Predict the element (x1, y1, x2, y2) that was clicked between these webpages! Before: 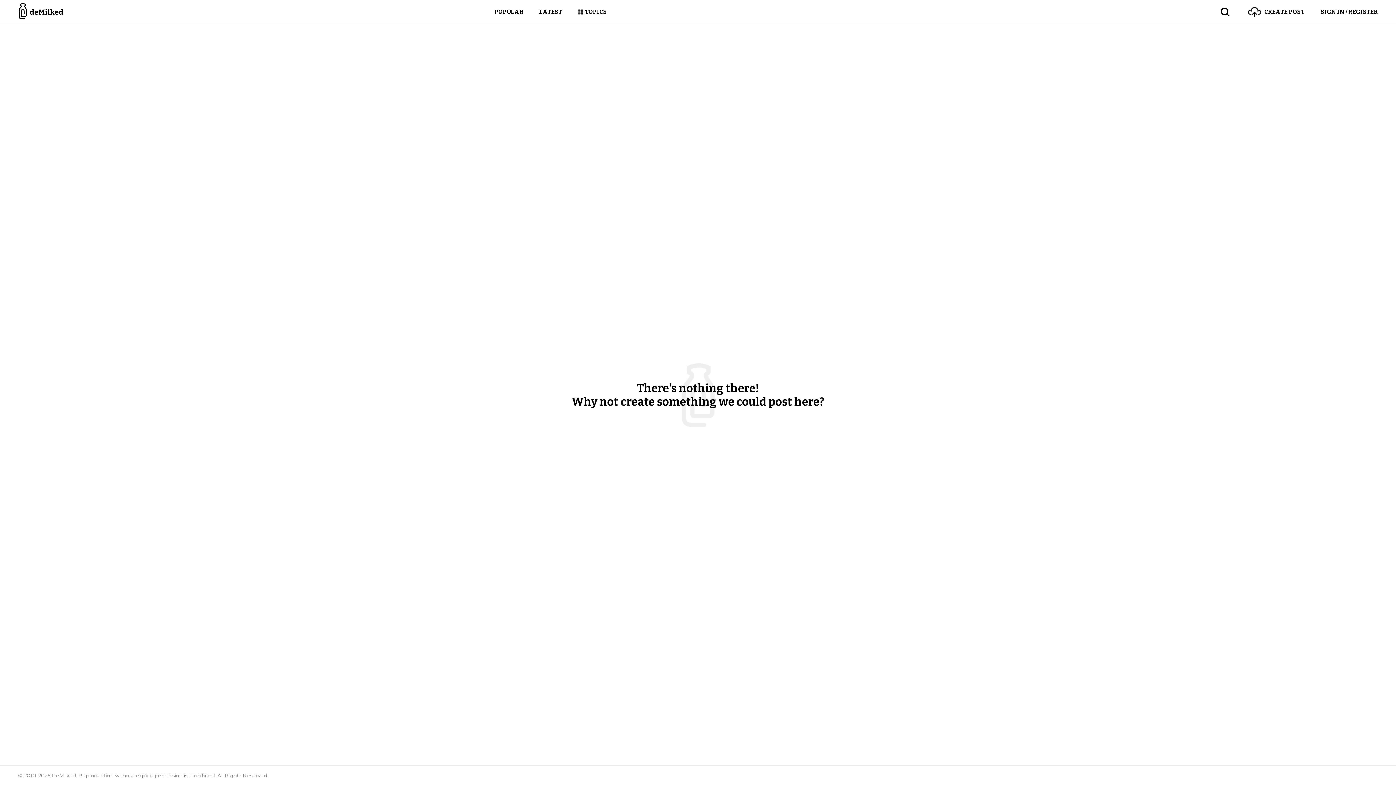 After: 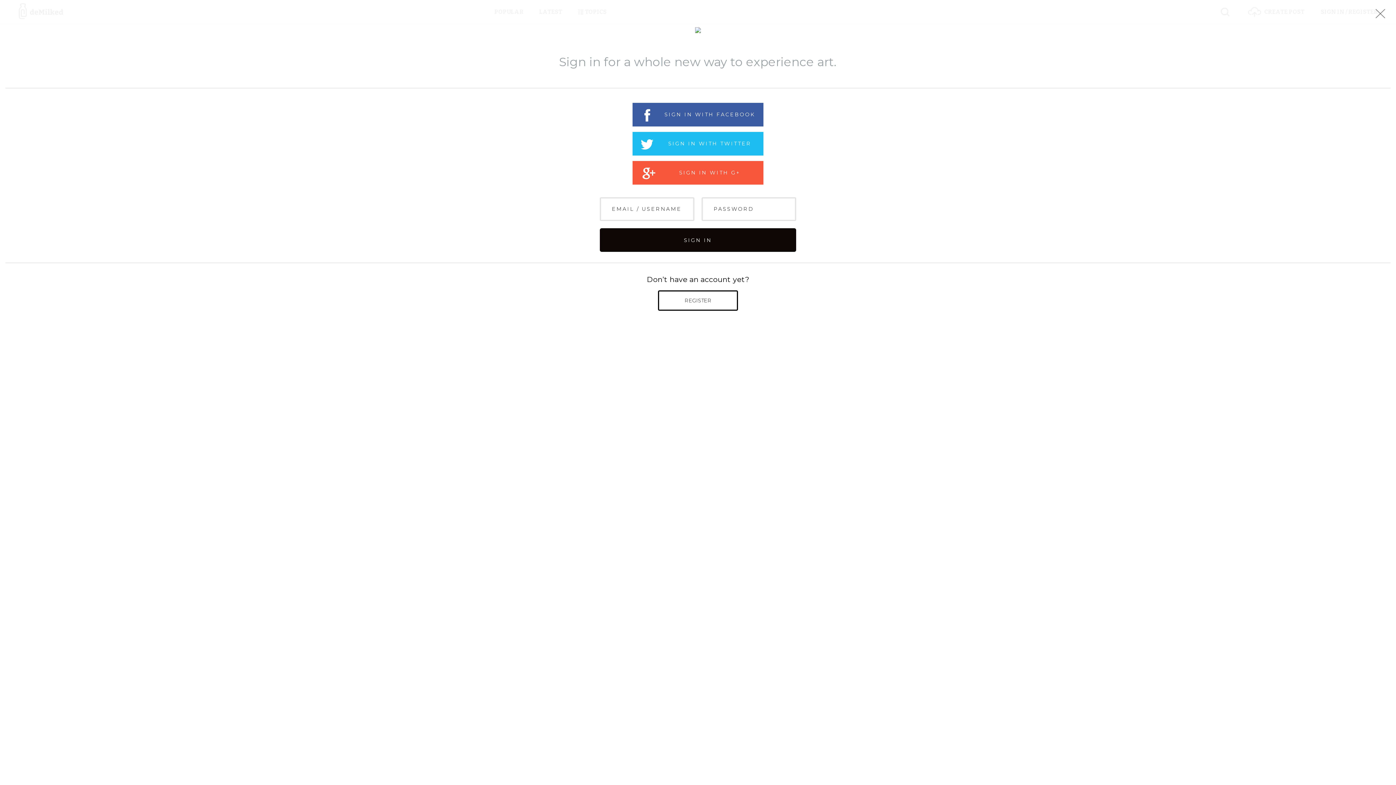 Action: bbox: (1248, 0, 1304, 24) label: CREATE POST